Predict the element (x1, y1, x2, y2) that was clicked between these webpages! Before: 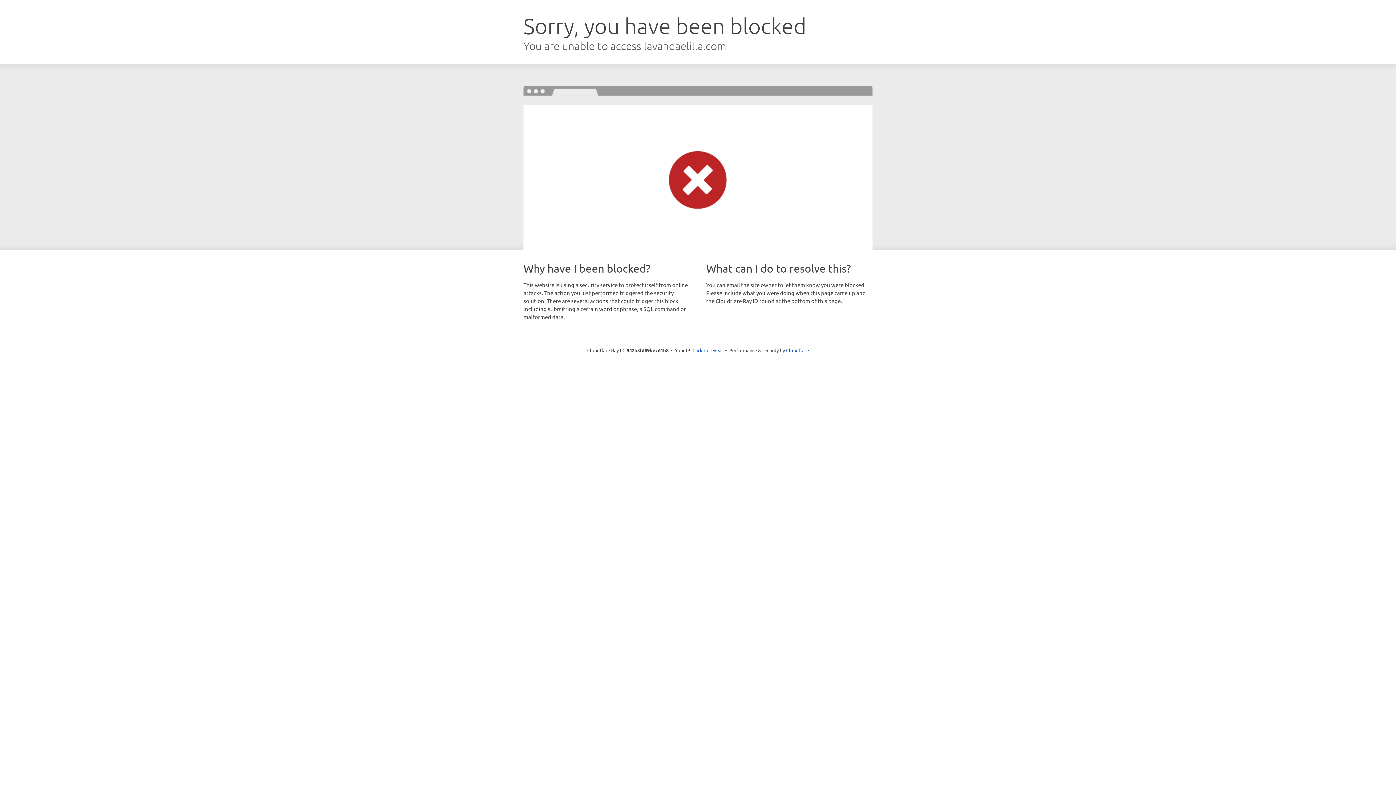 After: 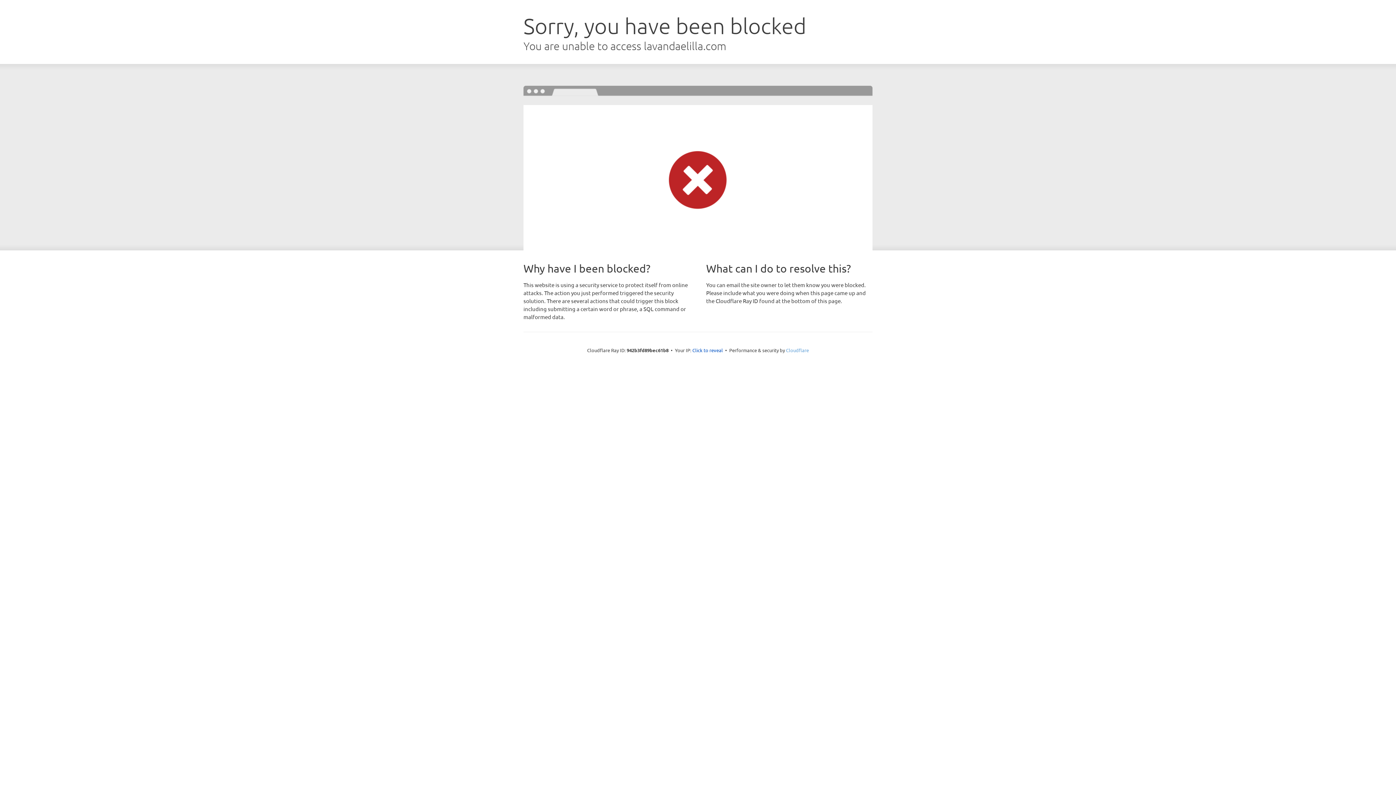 Action: bbox: (786, 347, 809, 353) label: Cloudflare